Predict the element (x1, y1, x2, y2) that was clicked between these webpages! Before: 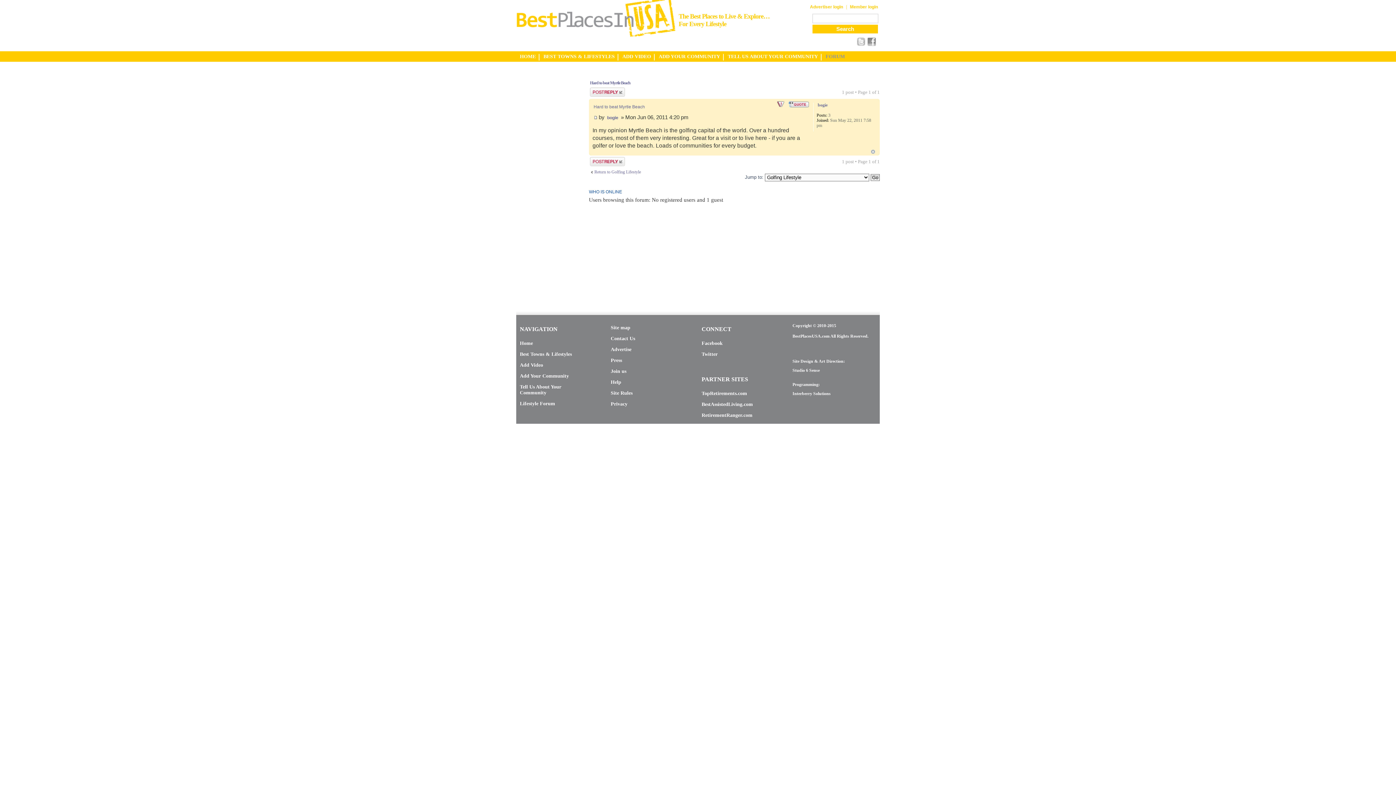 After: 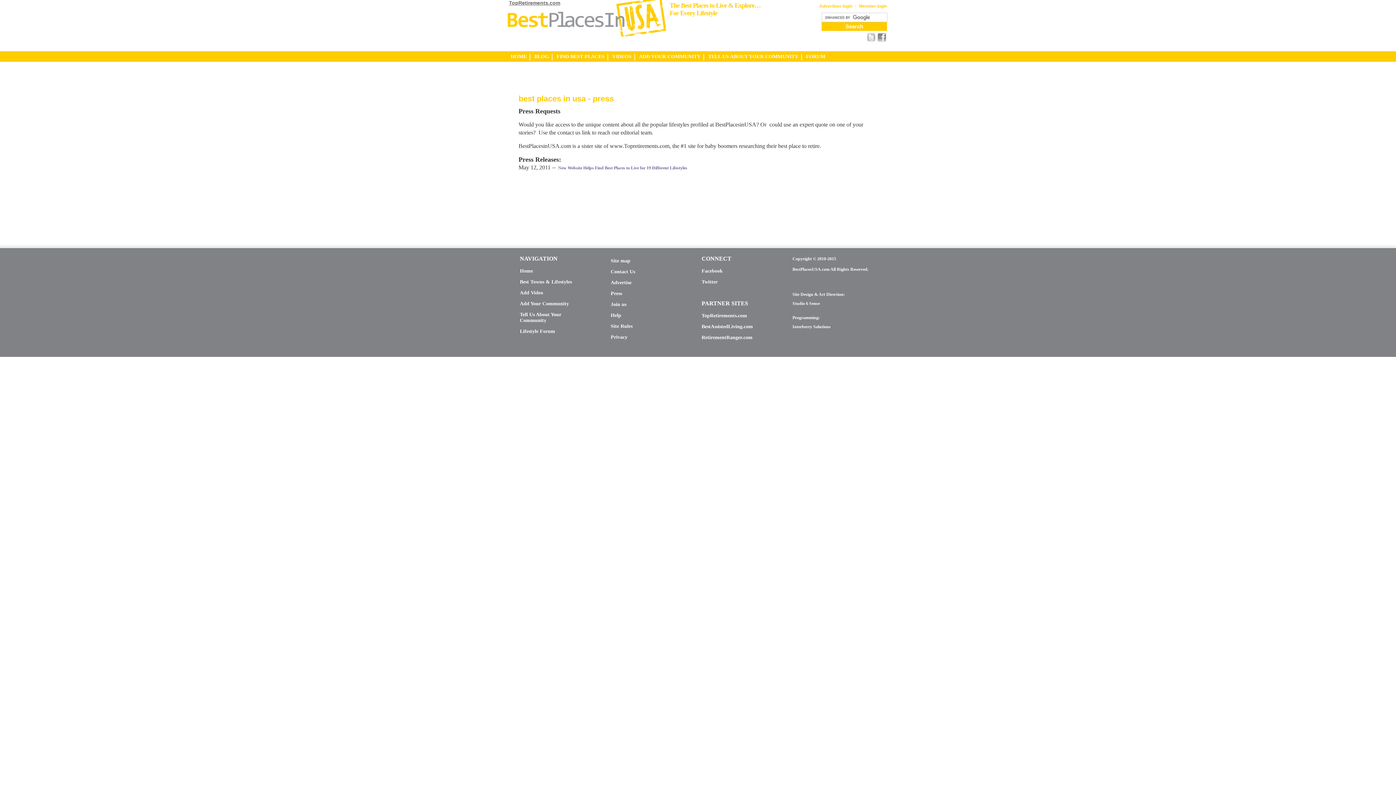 Action: label: Press bbox: (610, 357, 676, 364)